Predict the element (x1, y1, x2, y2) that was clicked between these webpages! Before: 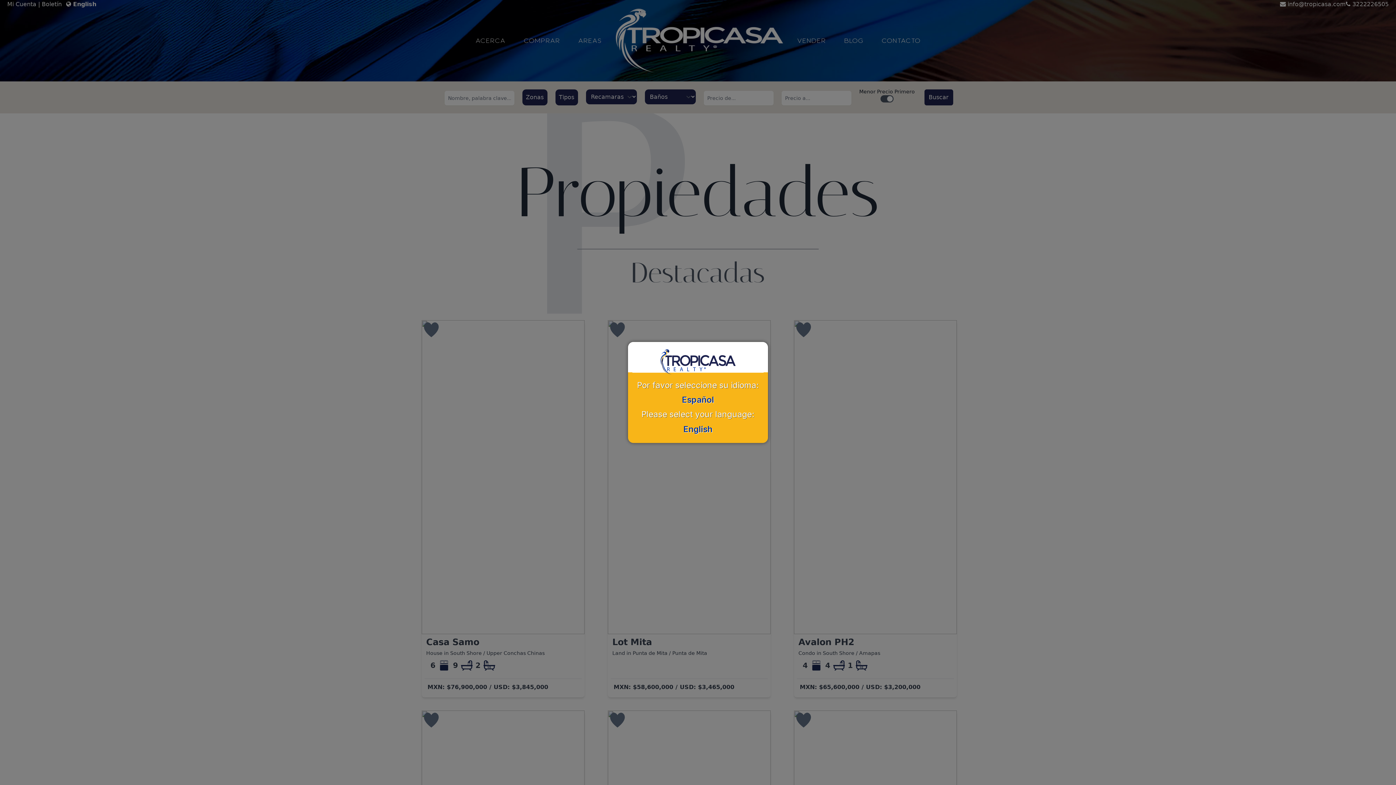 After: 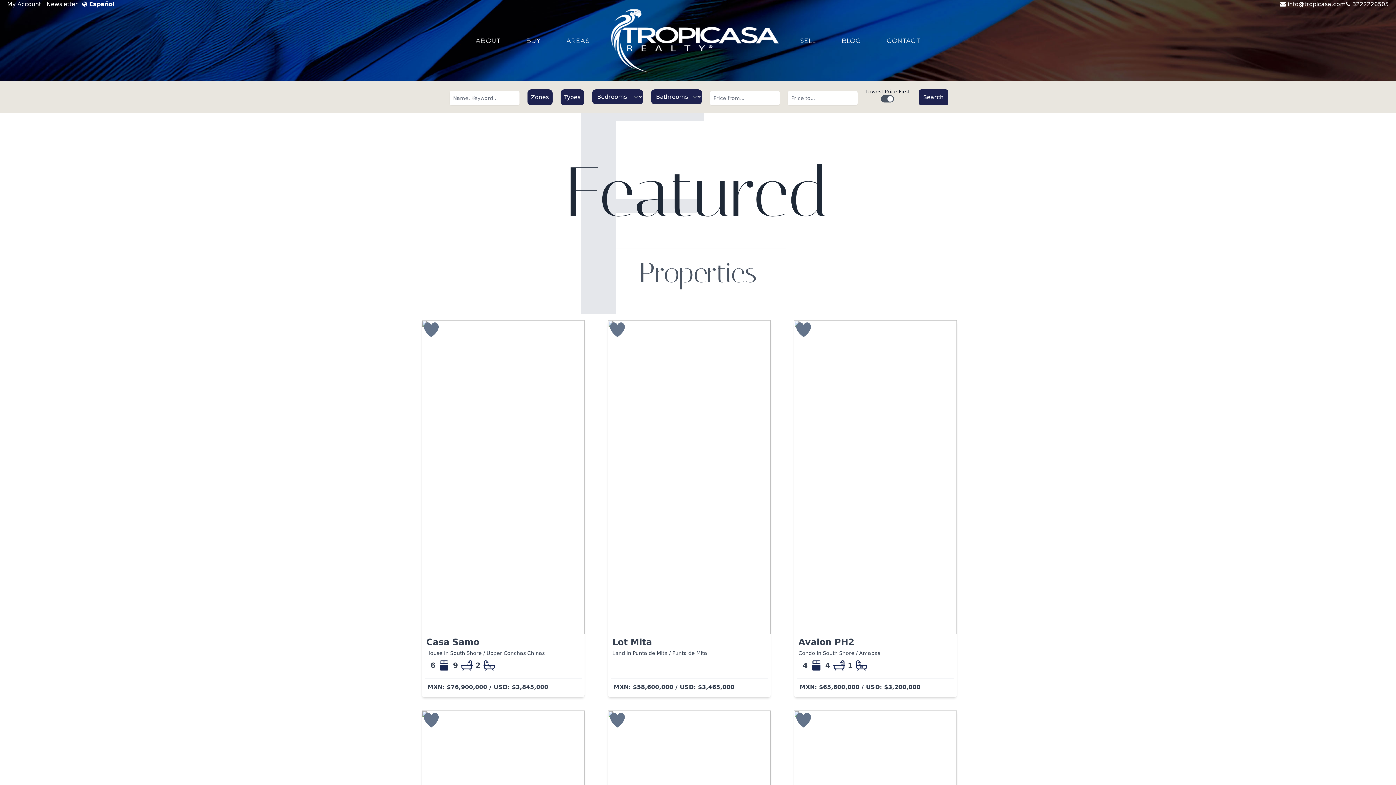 Action: bbox: (682, 424, 714, 434) label: English